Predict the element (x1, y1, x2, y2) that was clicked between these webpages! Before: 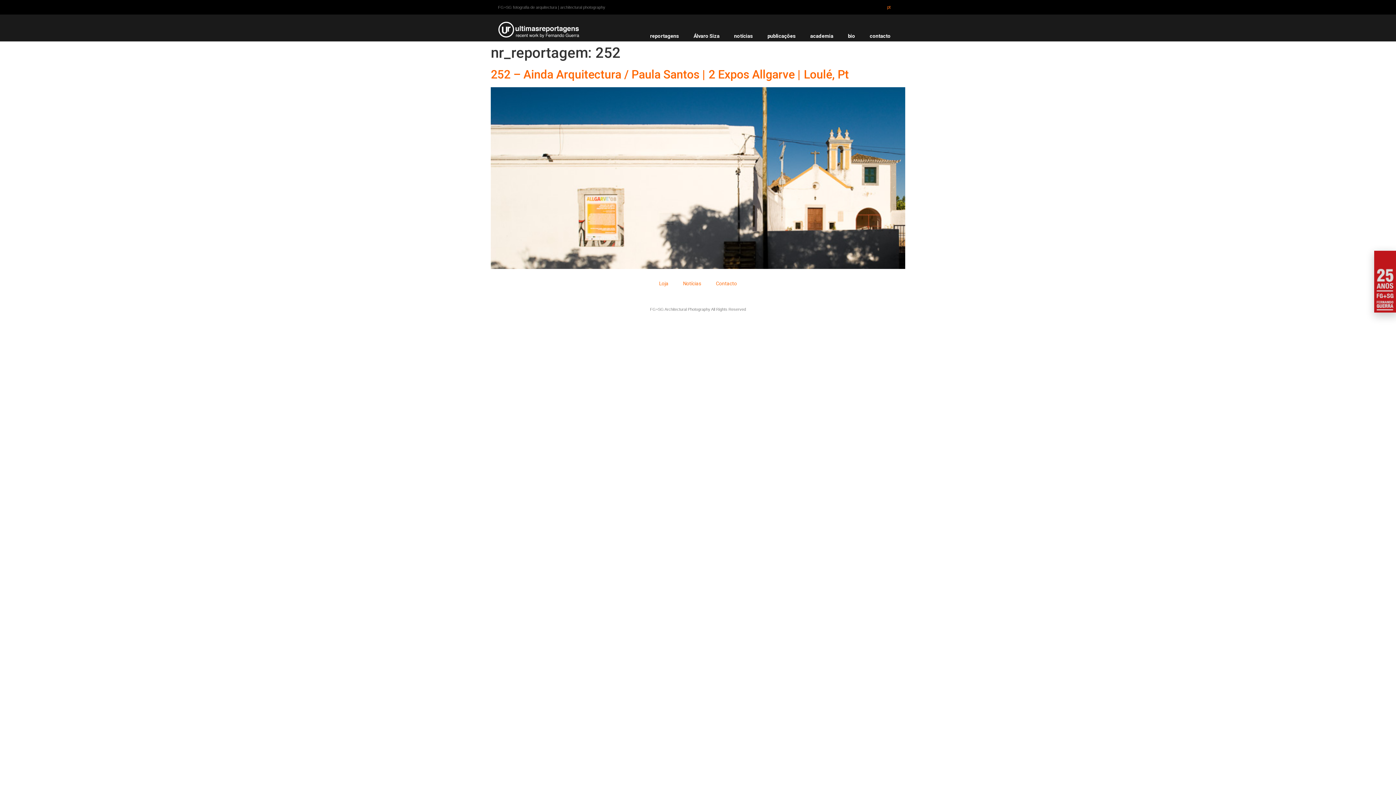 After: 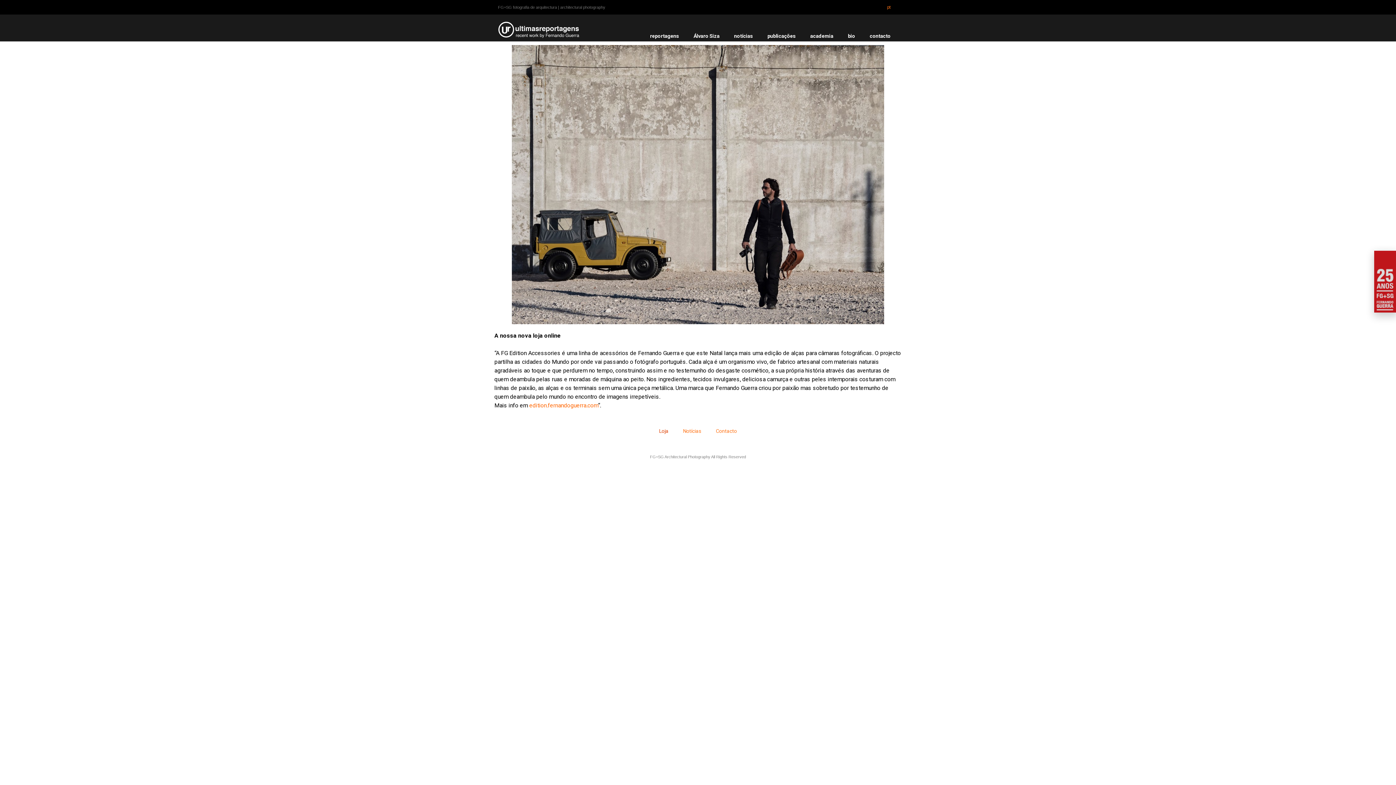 Action: bbox: (652, 275, 676, 292) label: Loja